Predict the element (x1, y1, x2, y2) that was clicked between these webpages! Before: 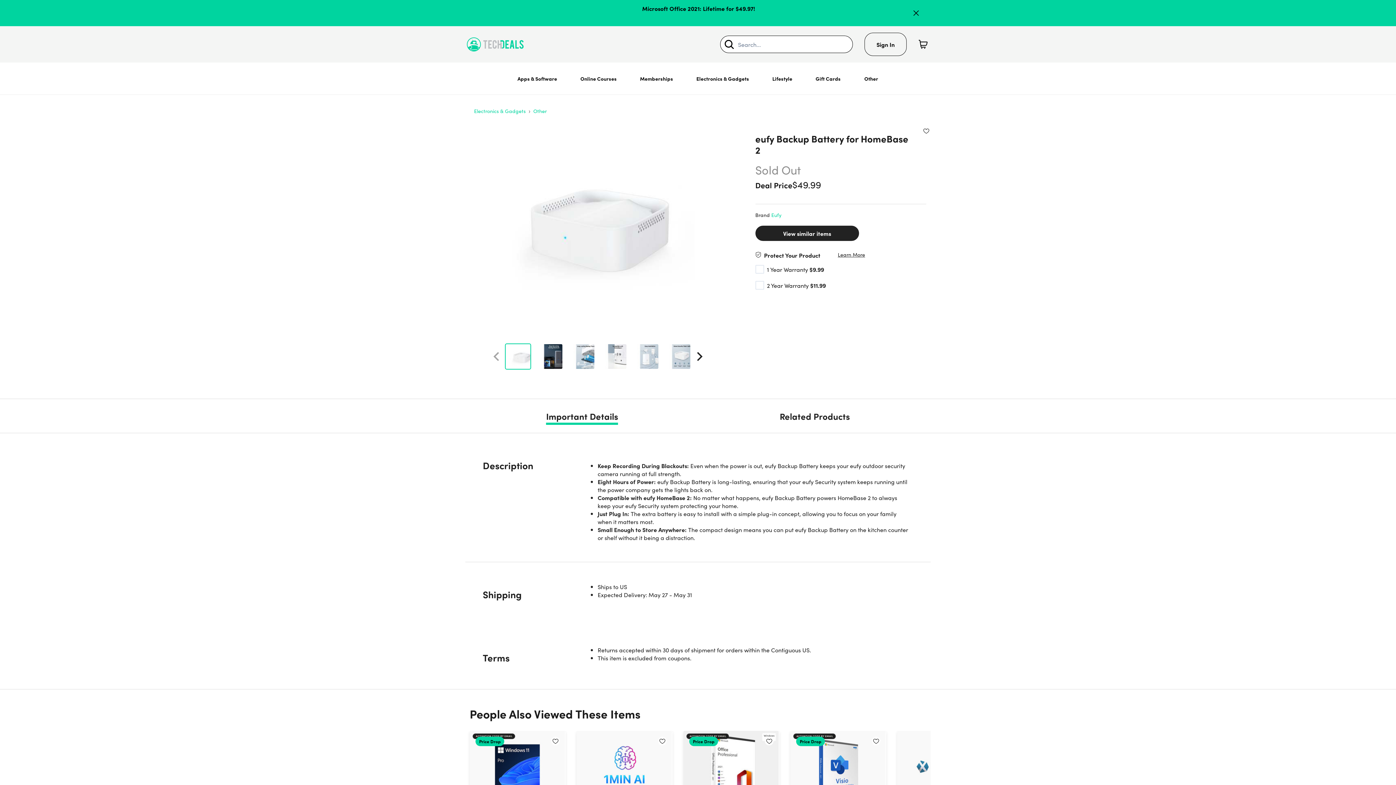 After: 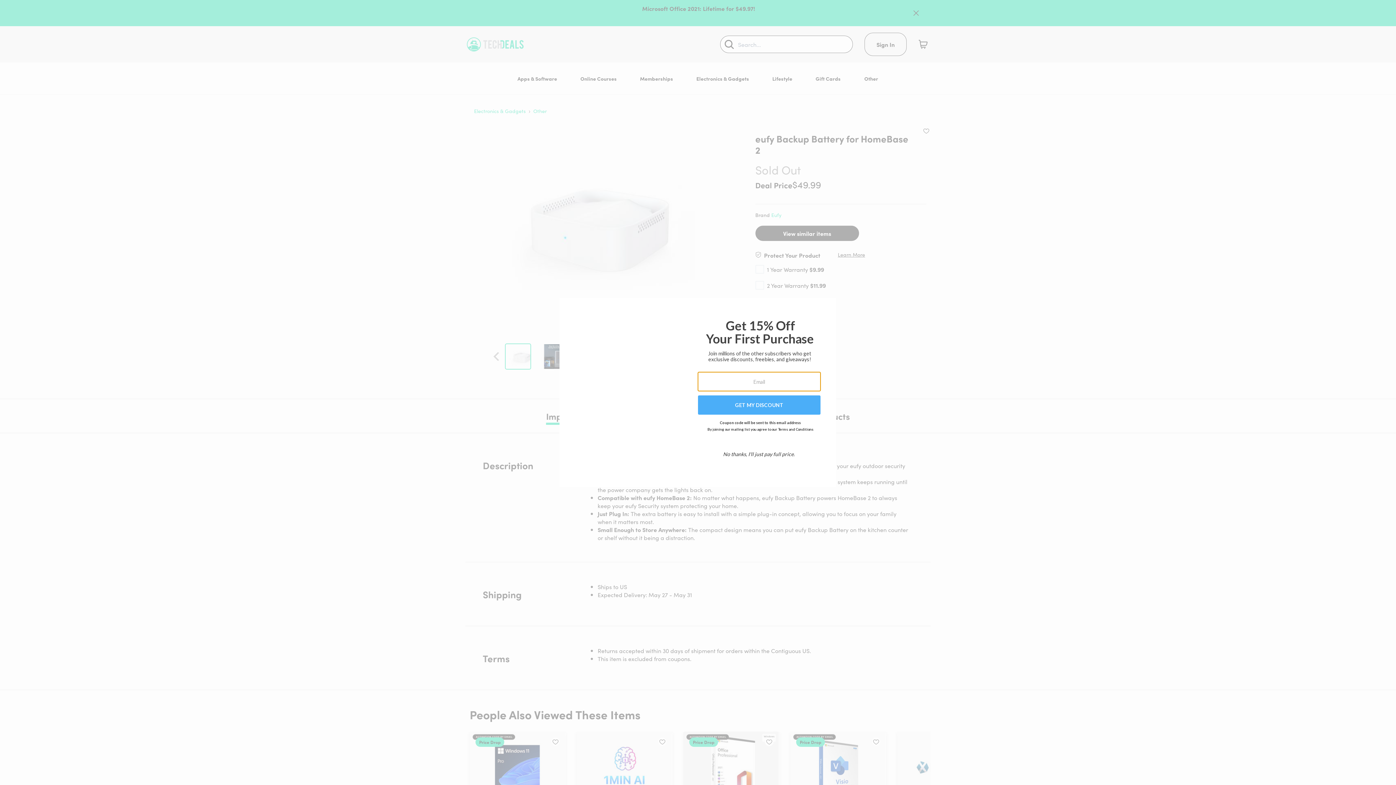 Action: label: Eufy bbox: (771, 211, 781, 218)